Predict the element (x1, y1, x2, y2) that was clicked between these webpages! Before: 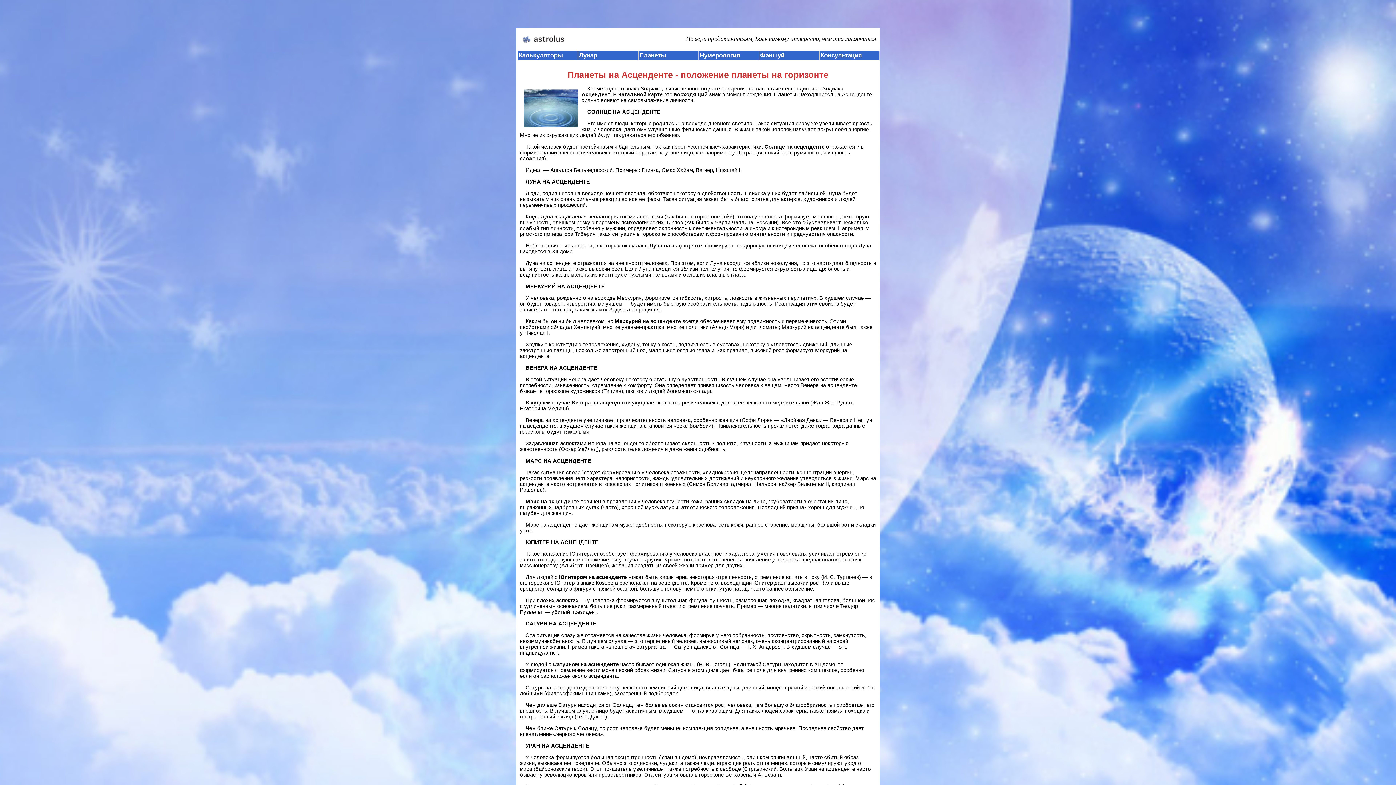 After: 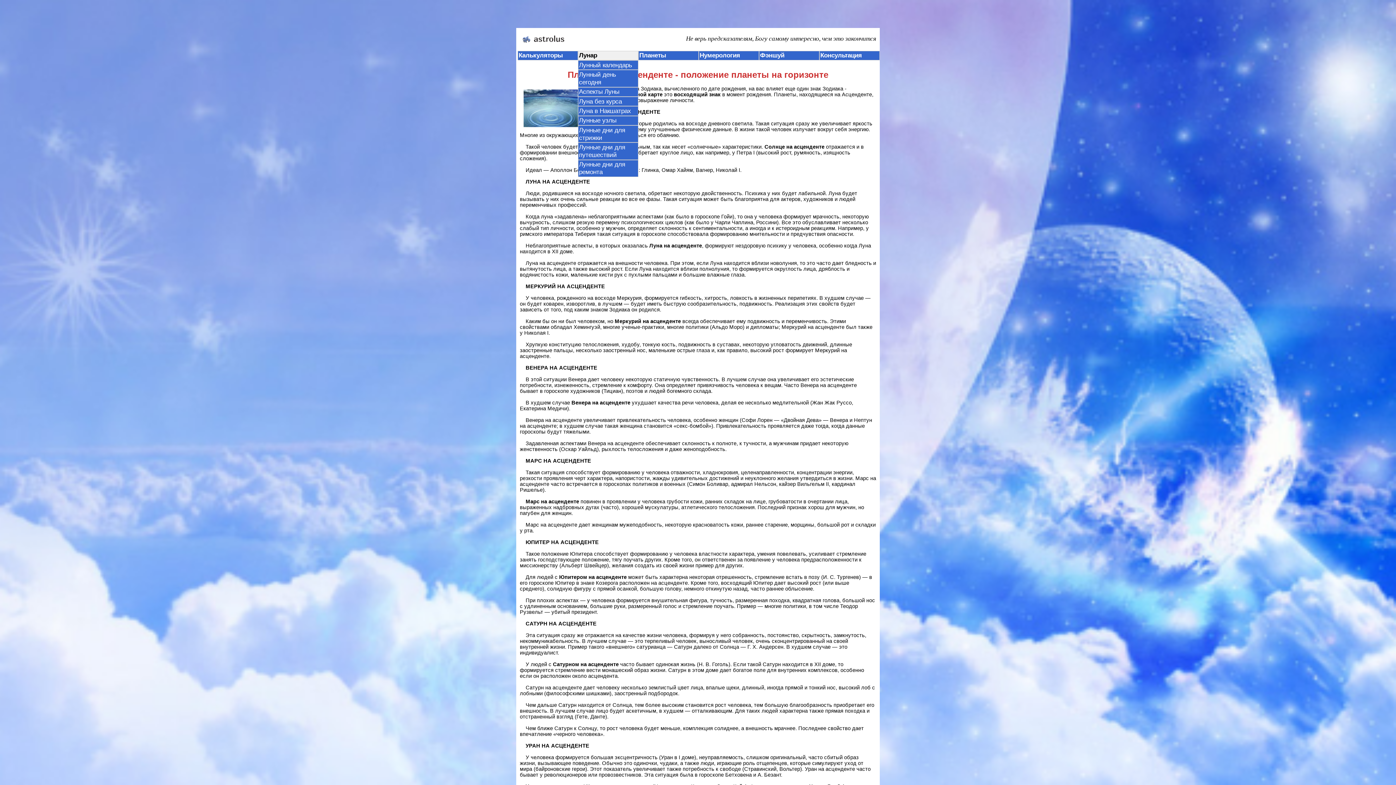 Action: bbox: (578, 50, 638, 60) label: Лунар